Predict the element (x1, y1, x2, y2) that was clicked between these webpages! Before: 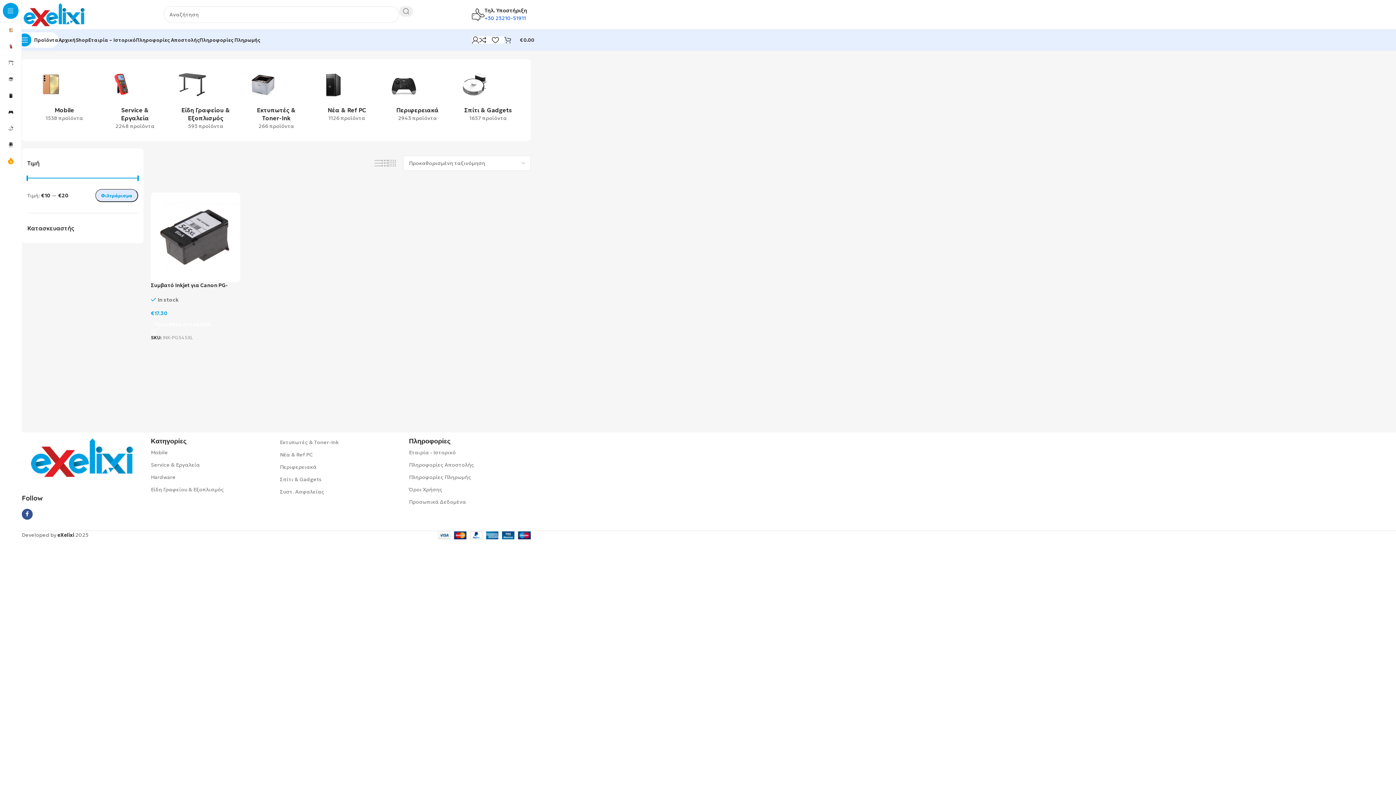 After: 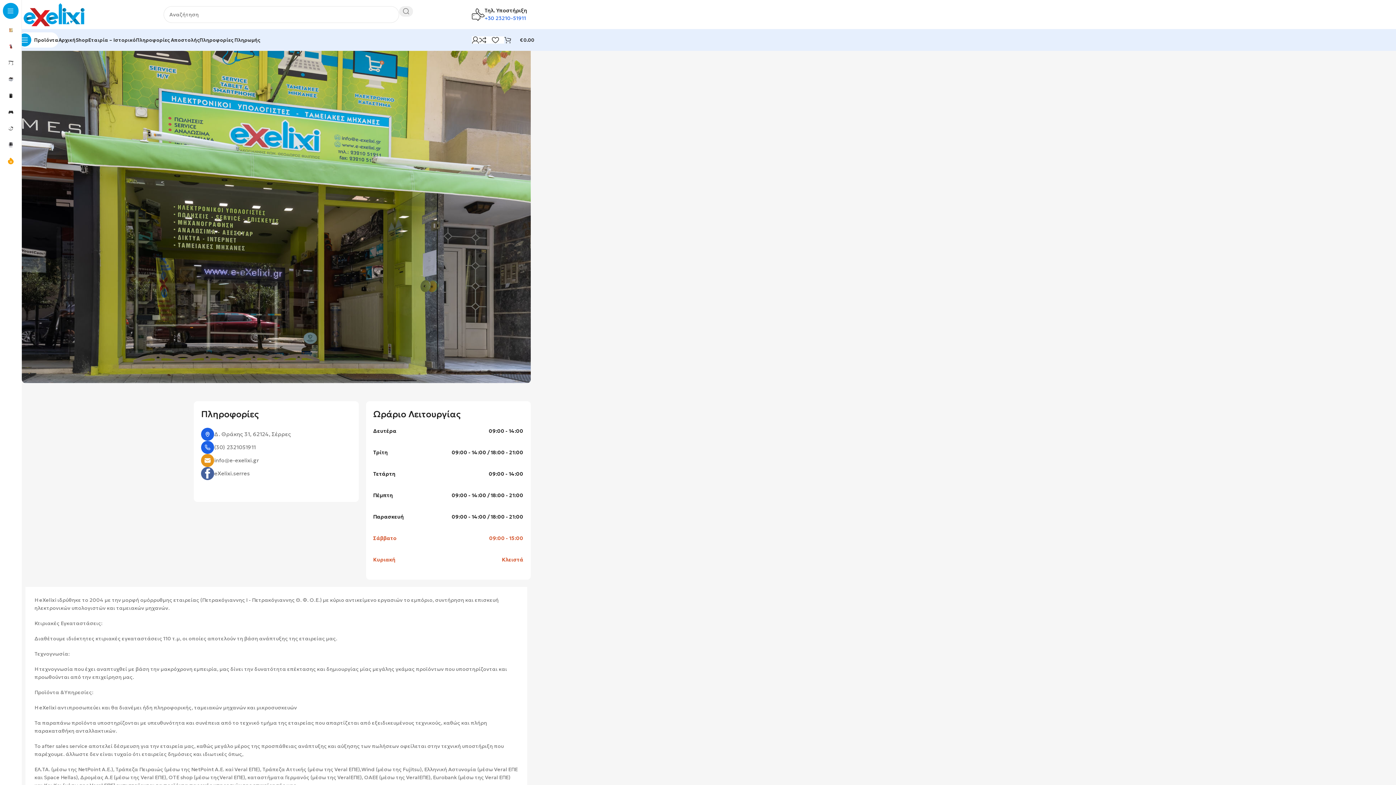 Action: label: Εταιρία - Ιστορικό bbox: (409, 446, 530, 458)